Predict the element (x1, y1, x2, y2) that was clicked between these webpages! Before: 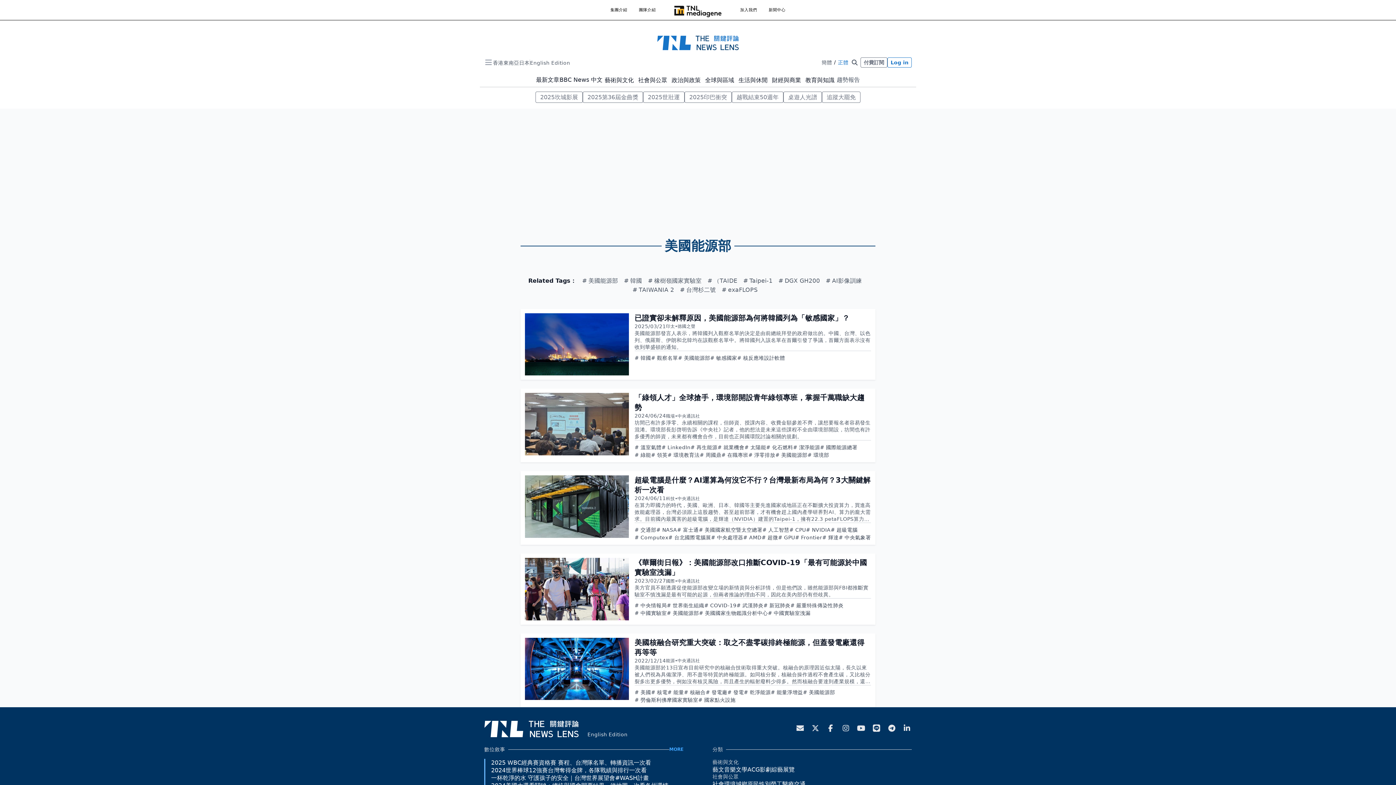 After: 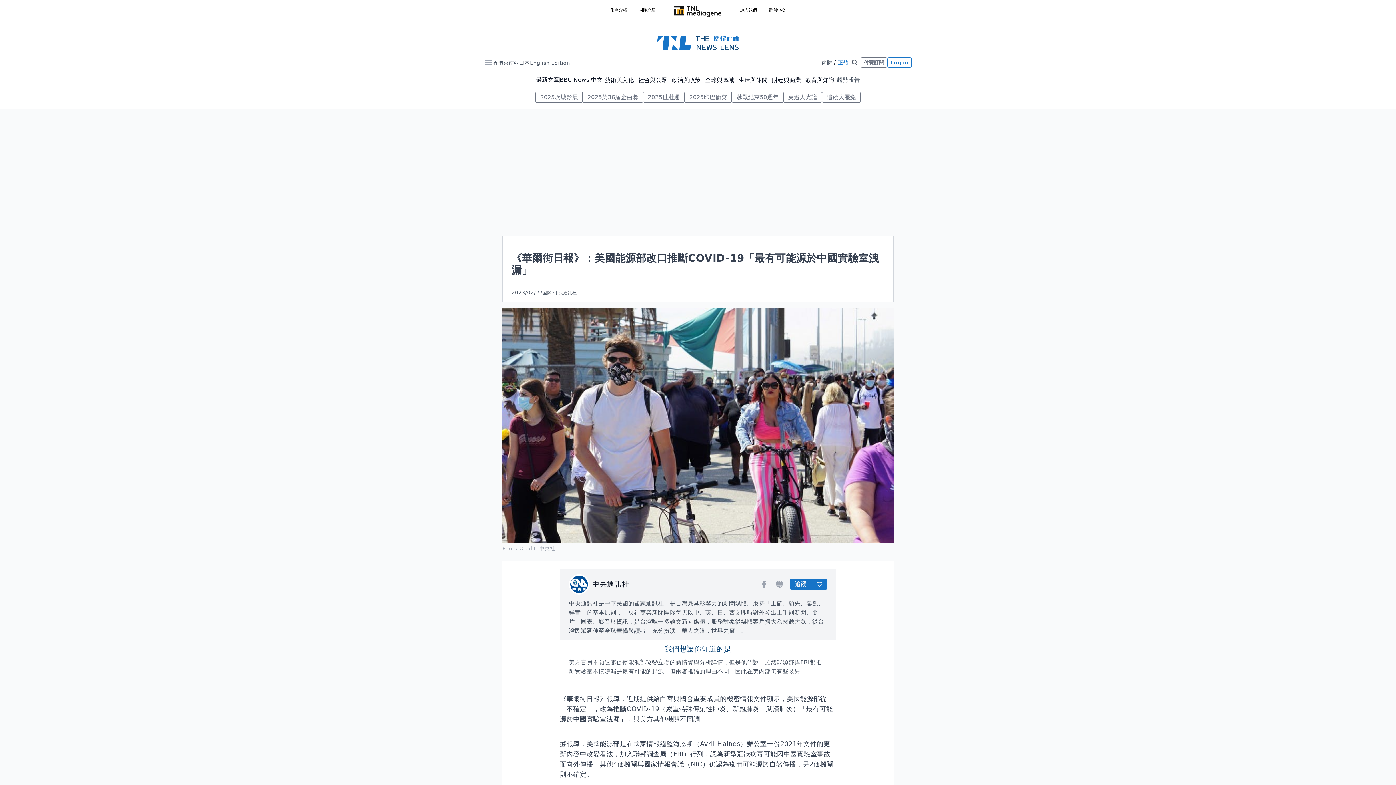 Action: bbox: (525, 558, 628, 620)